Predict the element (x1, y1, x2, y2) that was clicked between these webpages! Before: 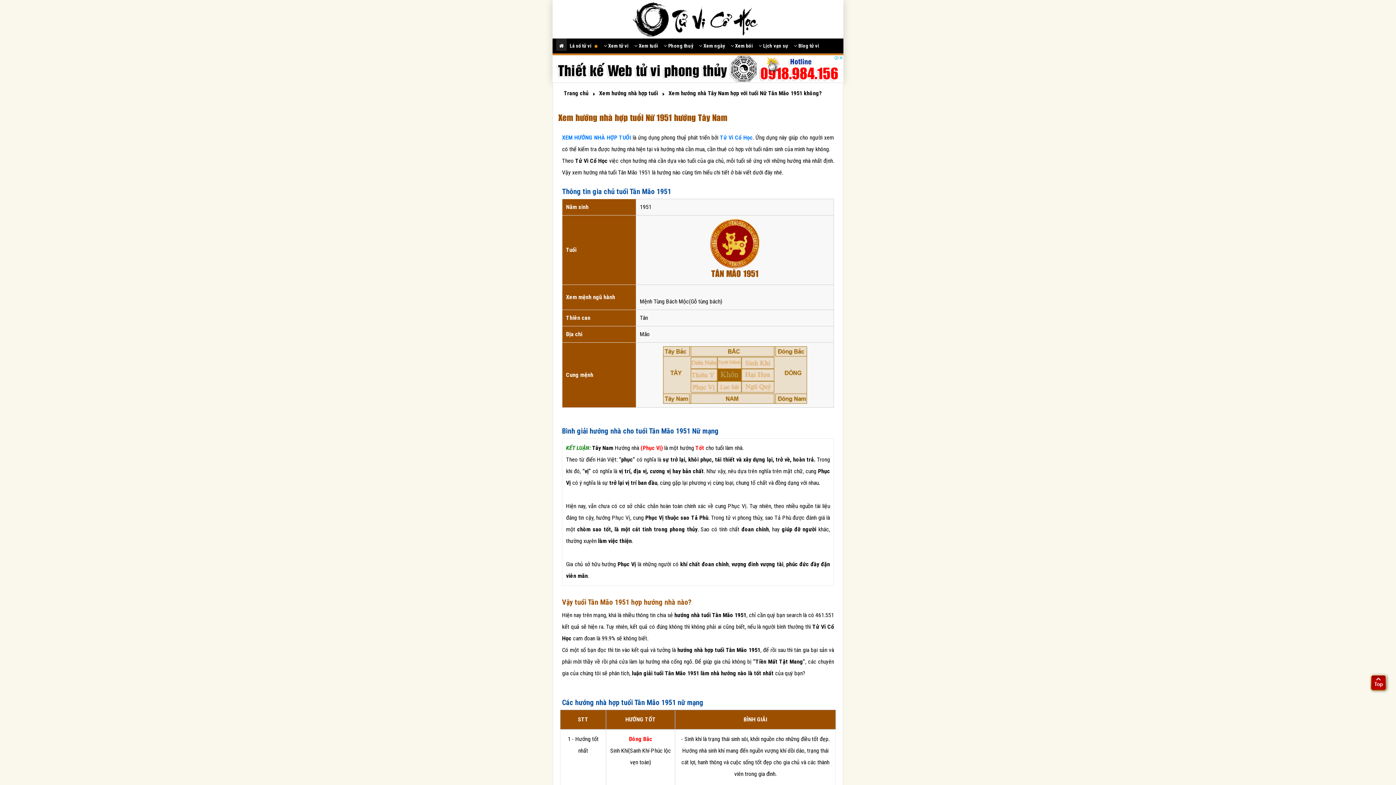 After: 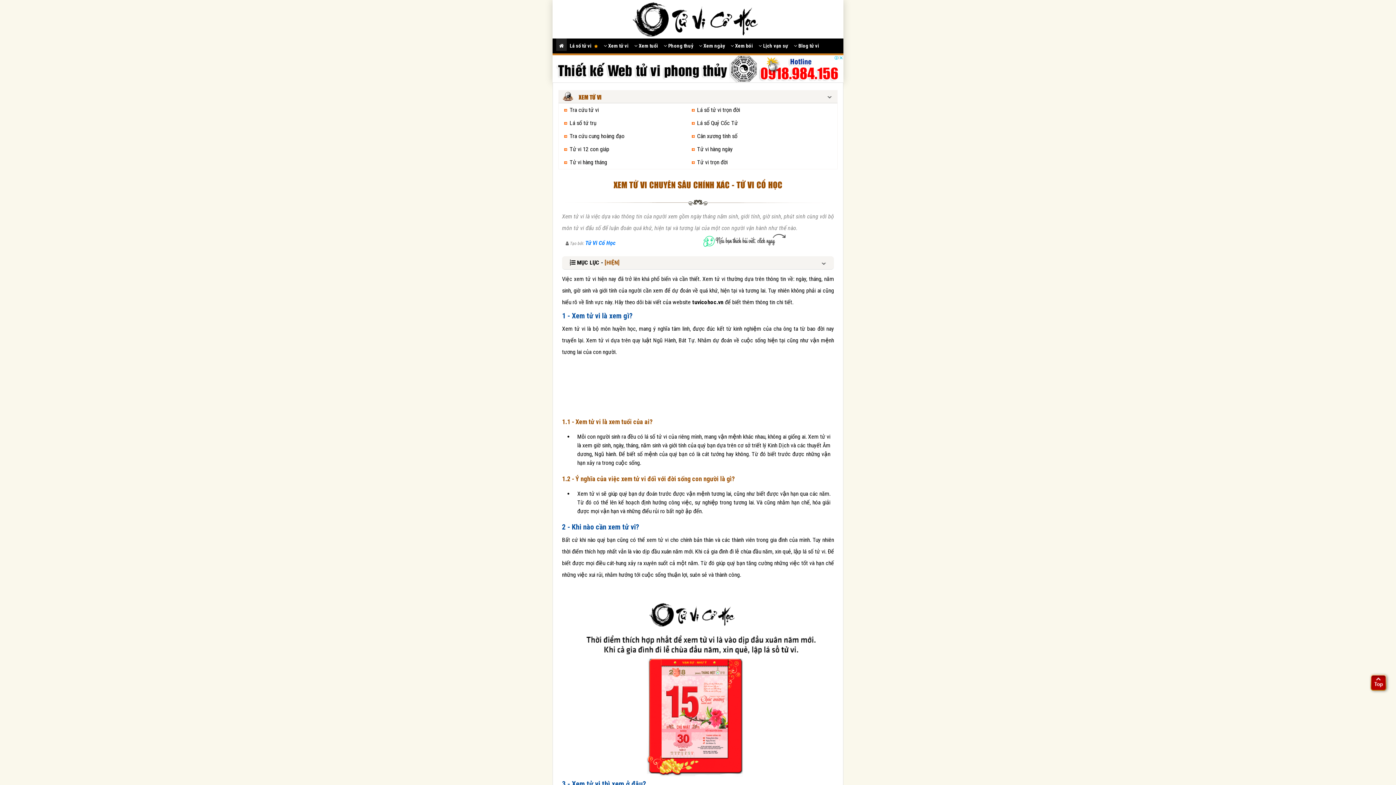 Action: label:  Xem tử vi bbox: (601, 38, 631, 51)